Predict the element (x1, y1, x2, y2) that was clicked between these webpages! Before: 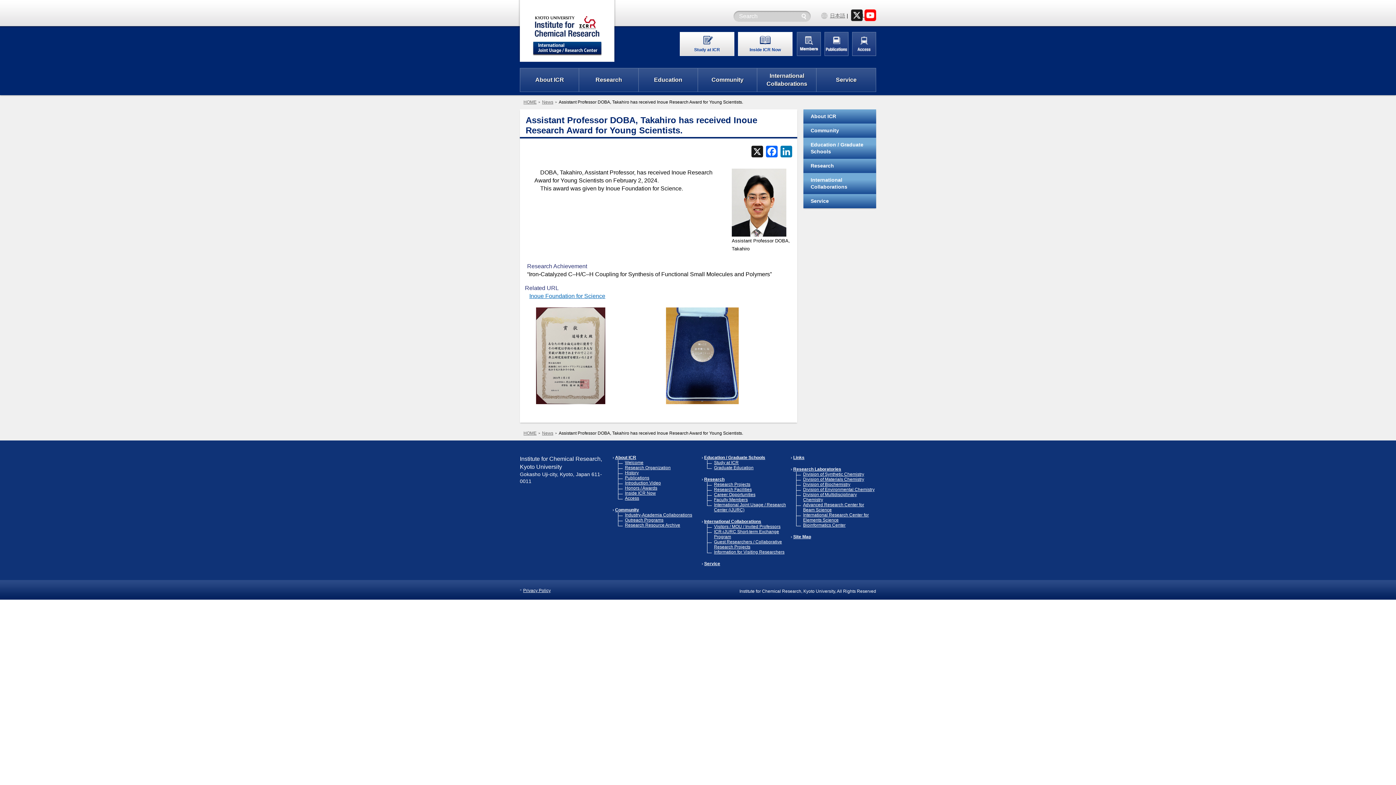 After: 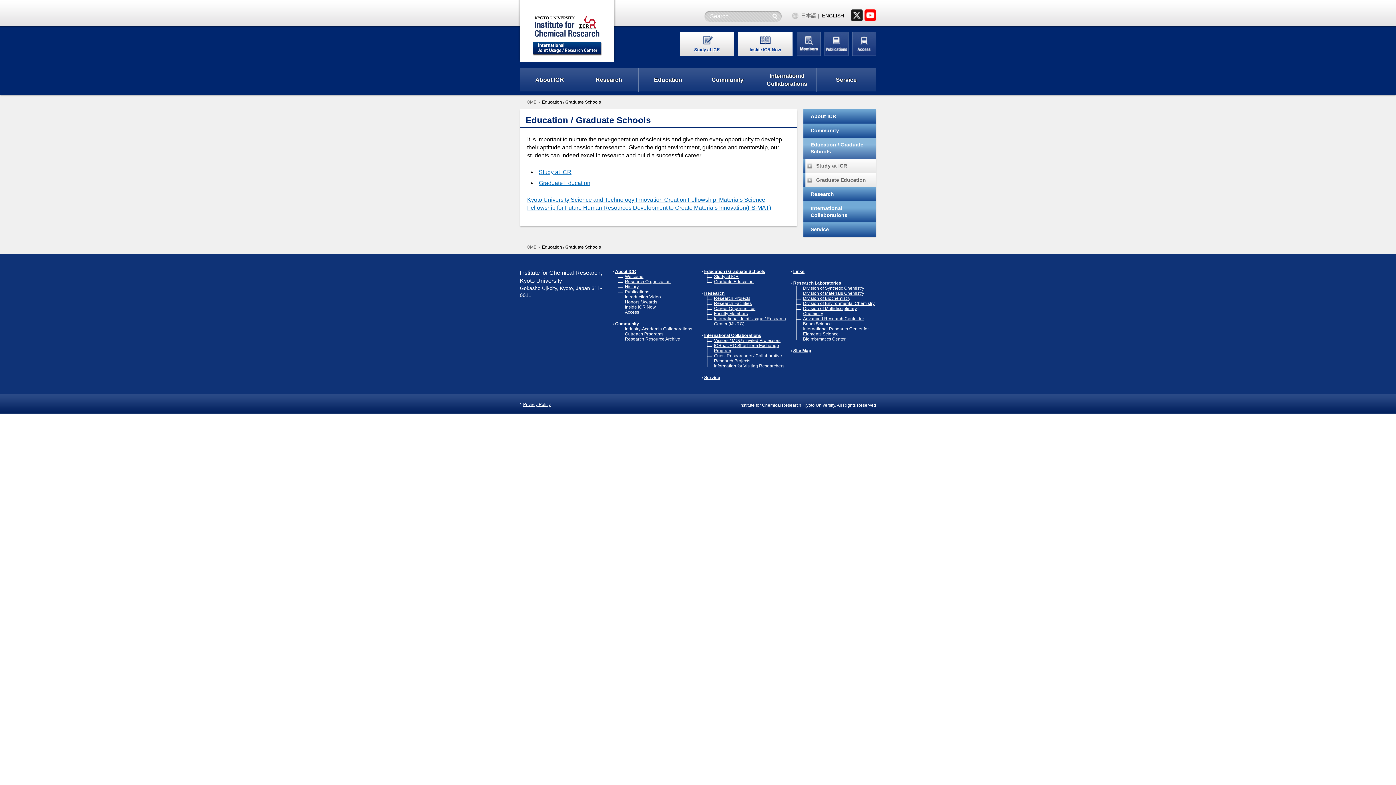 Action: label: Education / Graduate Schools bbox: (803, 137, 876, 158)